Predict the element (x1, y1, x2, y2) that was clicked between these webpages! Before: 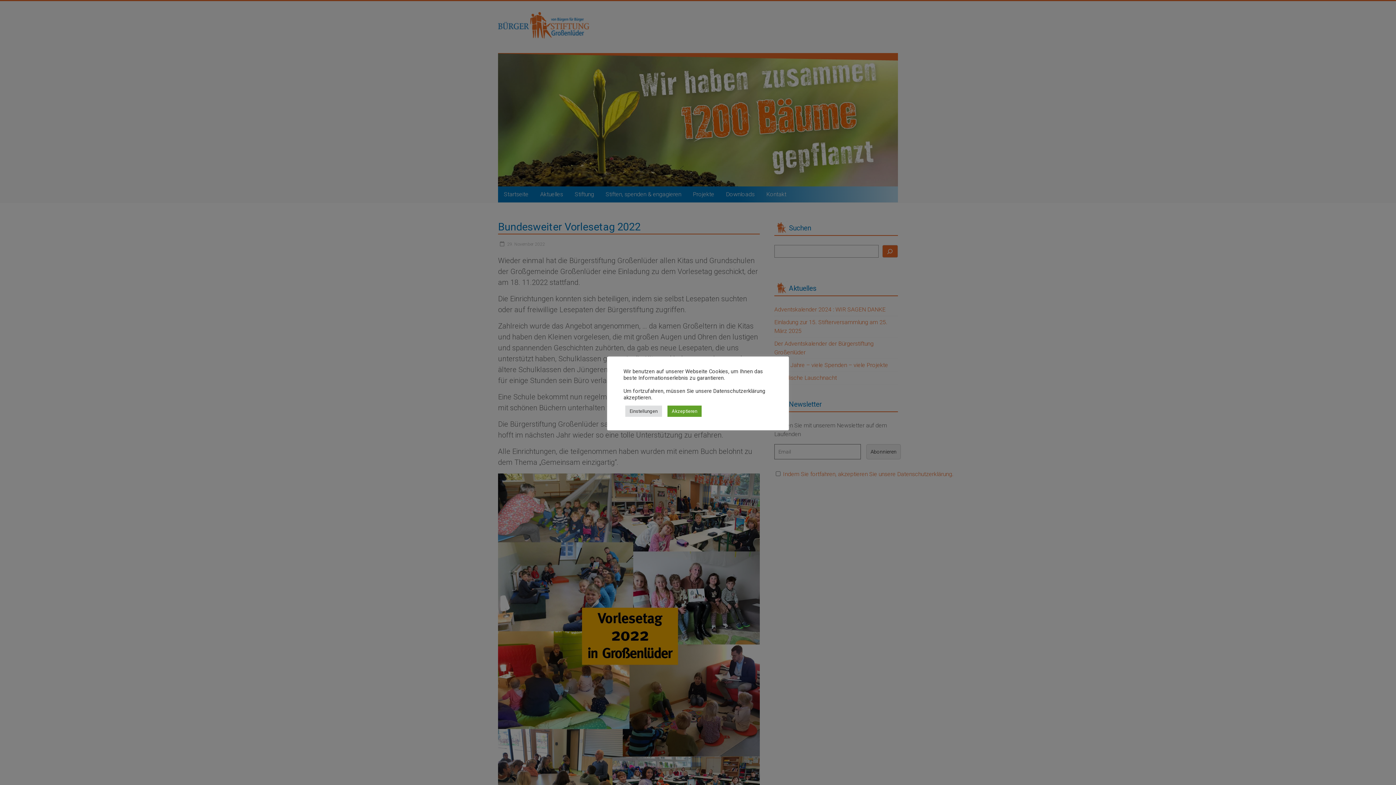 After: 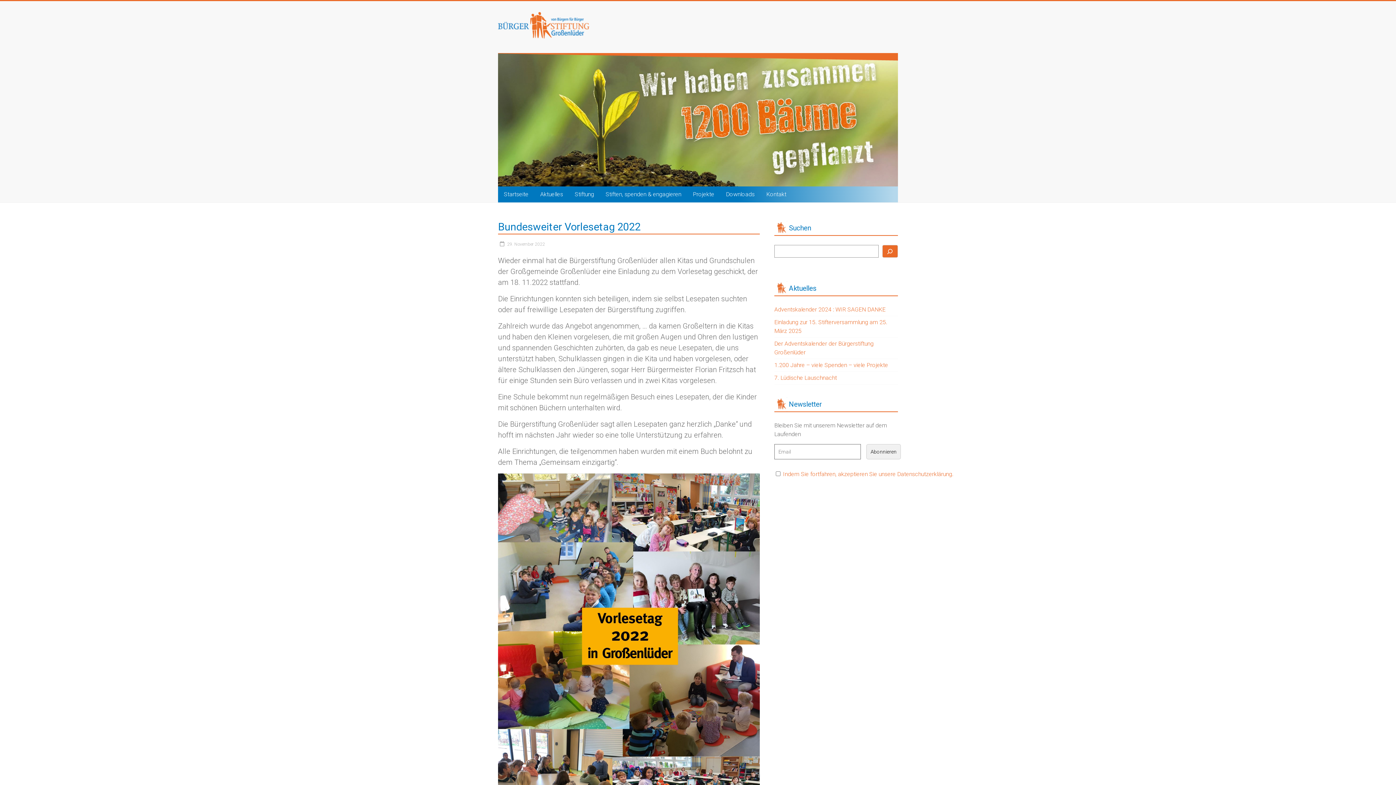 Action: bbox: (667, 405, 701, 416) label: Akzeptieren